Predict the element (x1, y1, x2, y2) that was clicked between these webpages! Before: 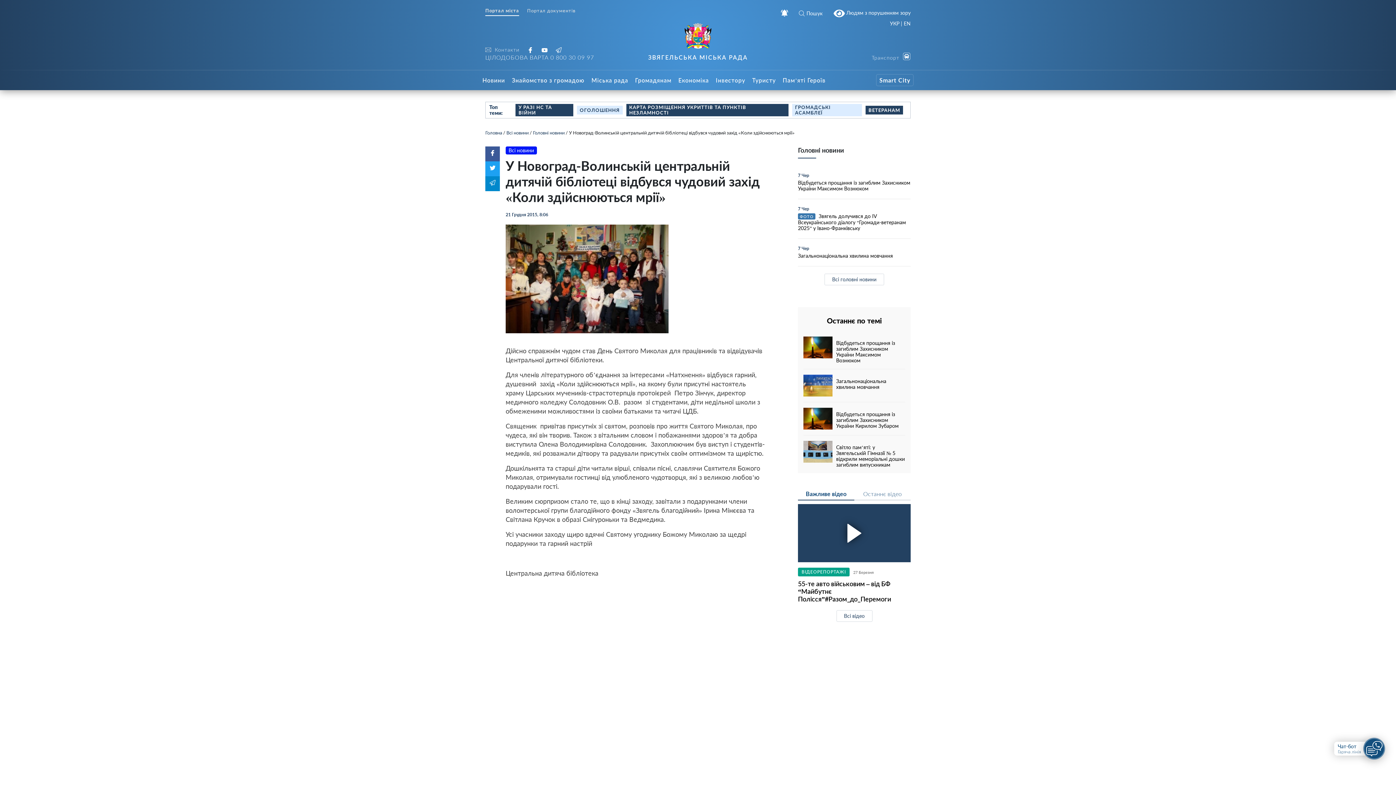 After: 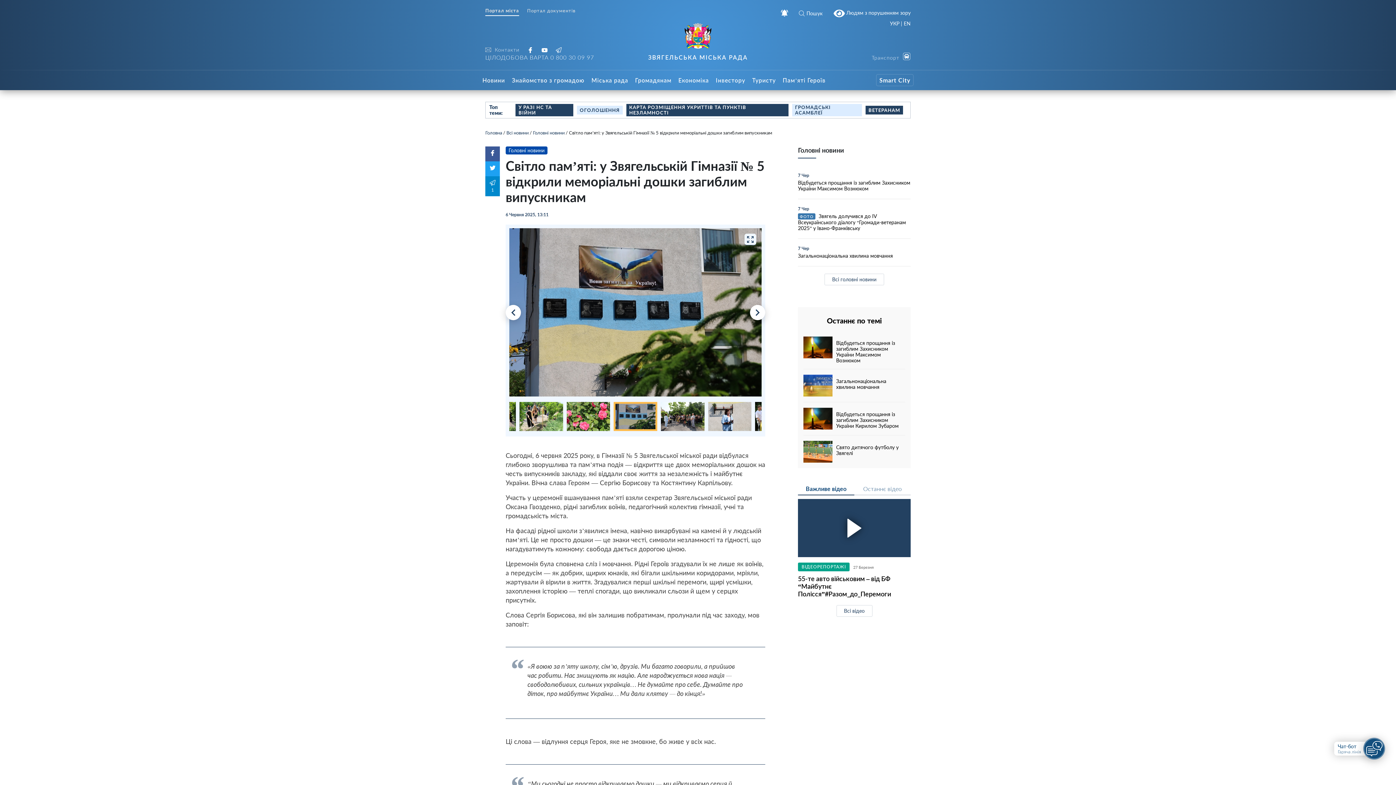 Action: bbox: (803, 441, 905, 473) label: Світло пам’яті: у Звягельській Гімназії № 5 відкрили меморіальні дошки загиблим випускникам